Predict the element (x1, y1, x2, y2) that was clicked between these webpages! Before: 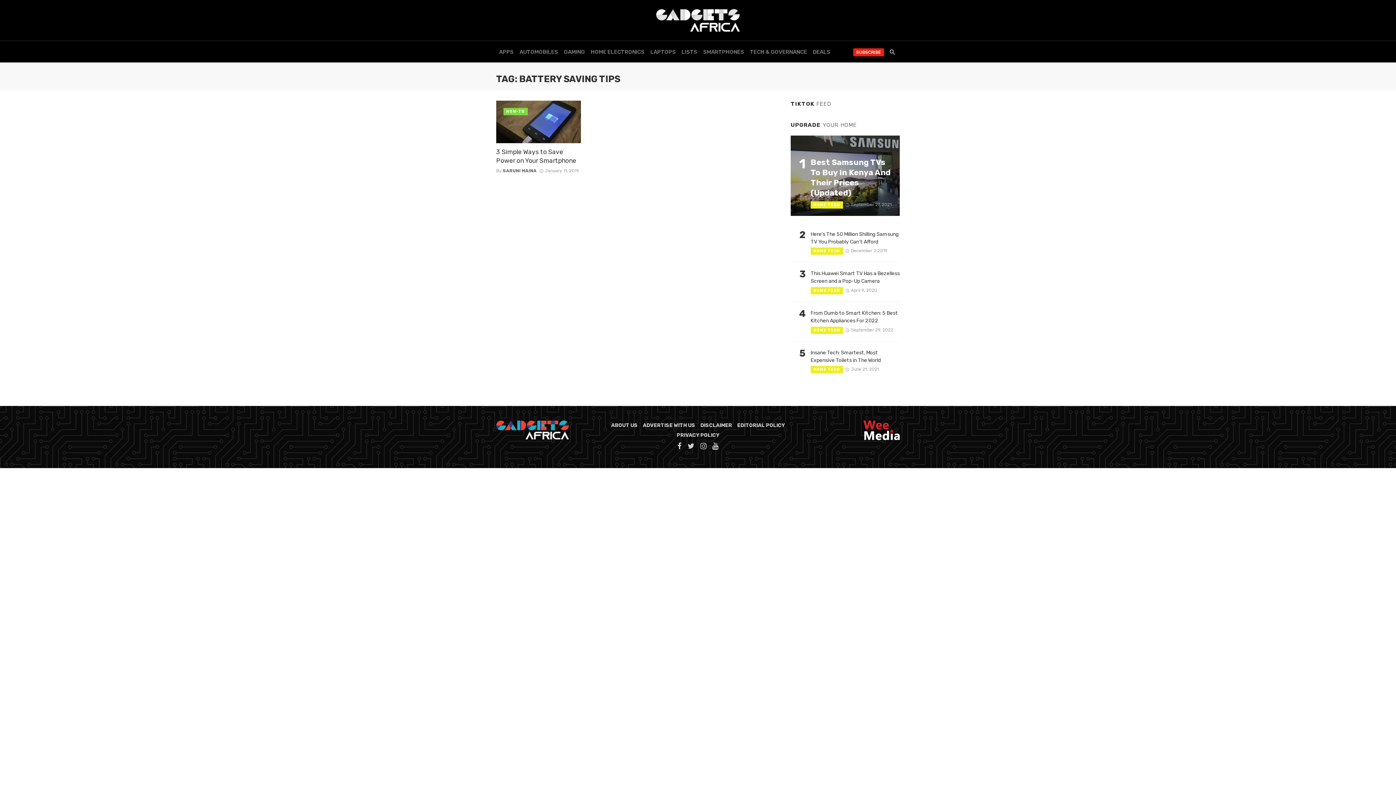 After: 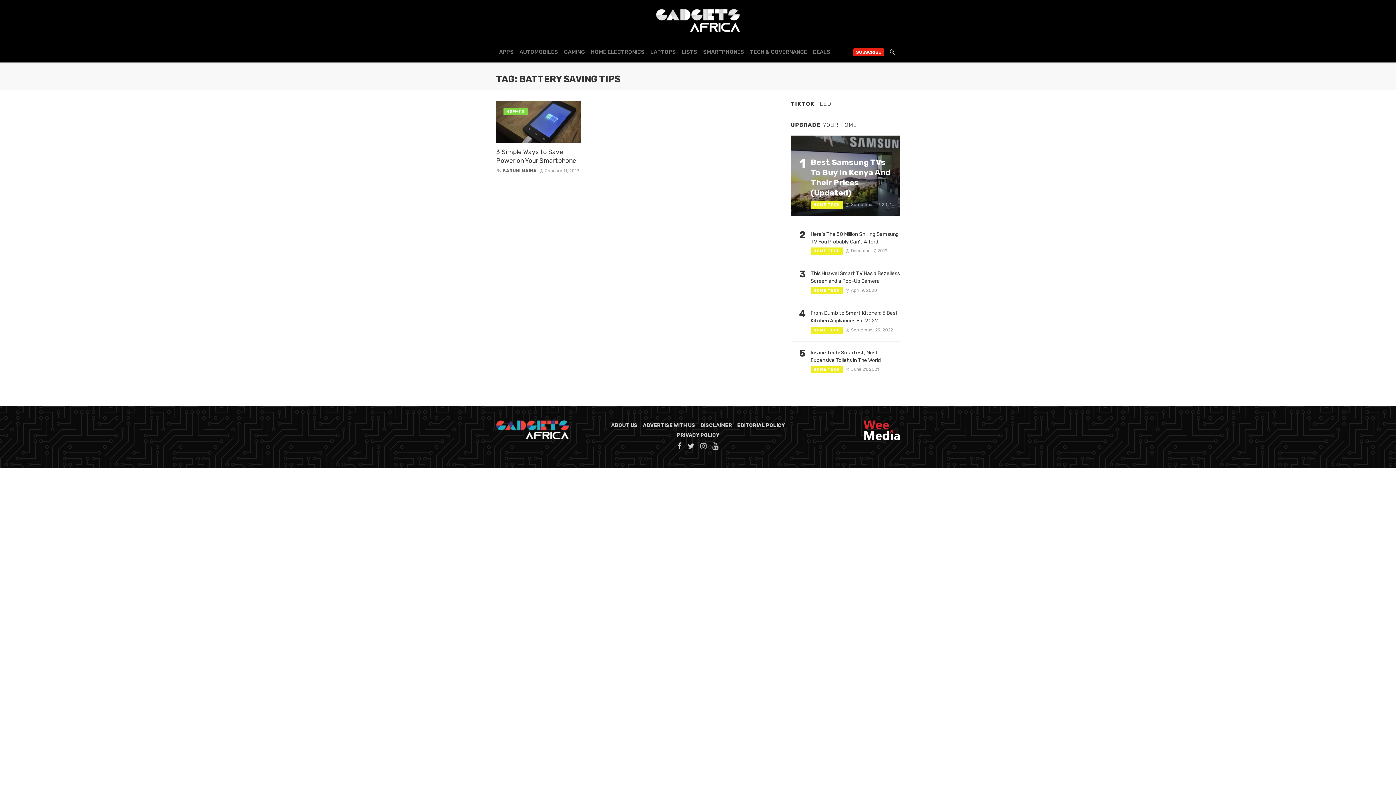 Action: bbox: (863, 427, 900, 433)